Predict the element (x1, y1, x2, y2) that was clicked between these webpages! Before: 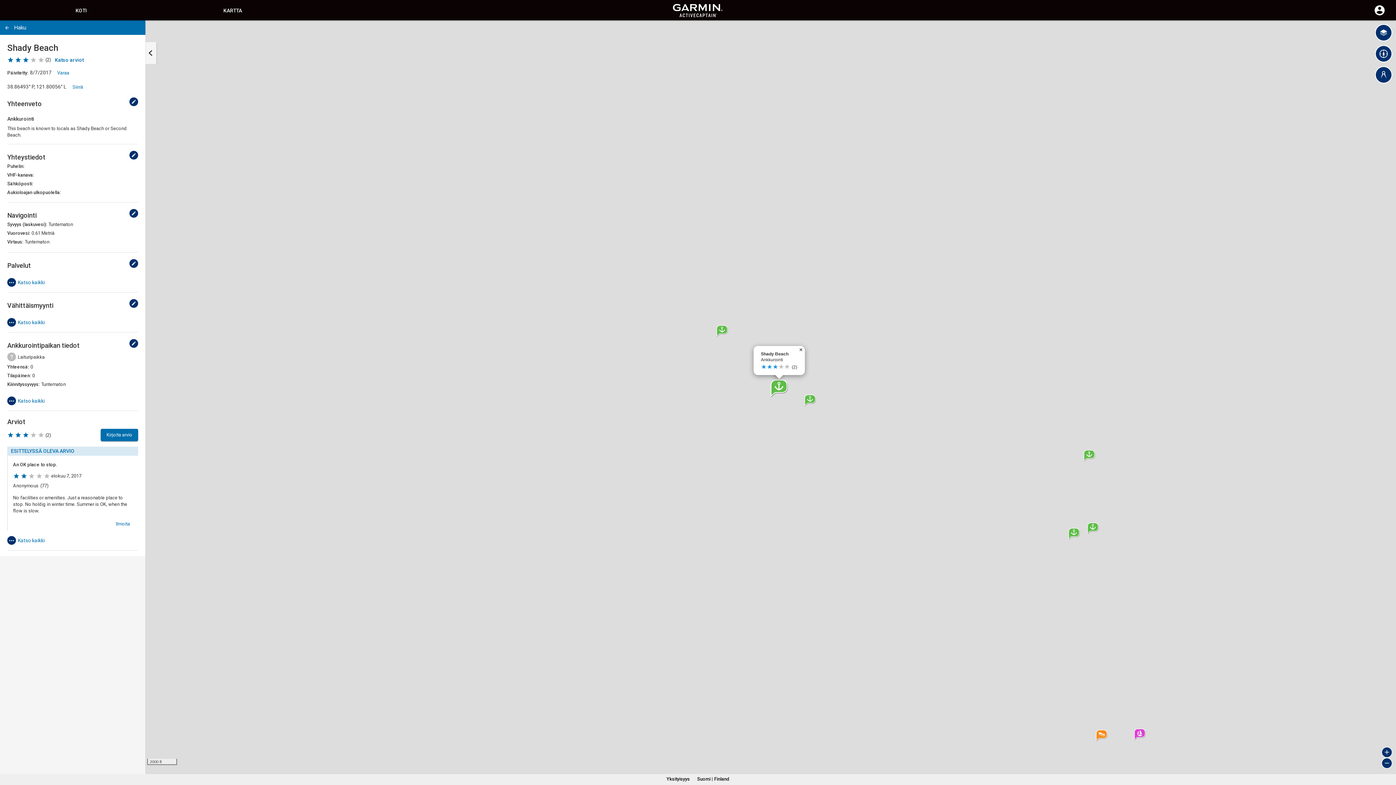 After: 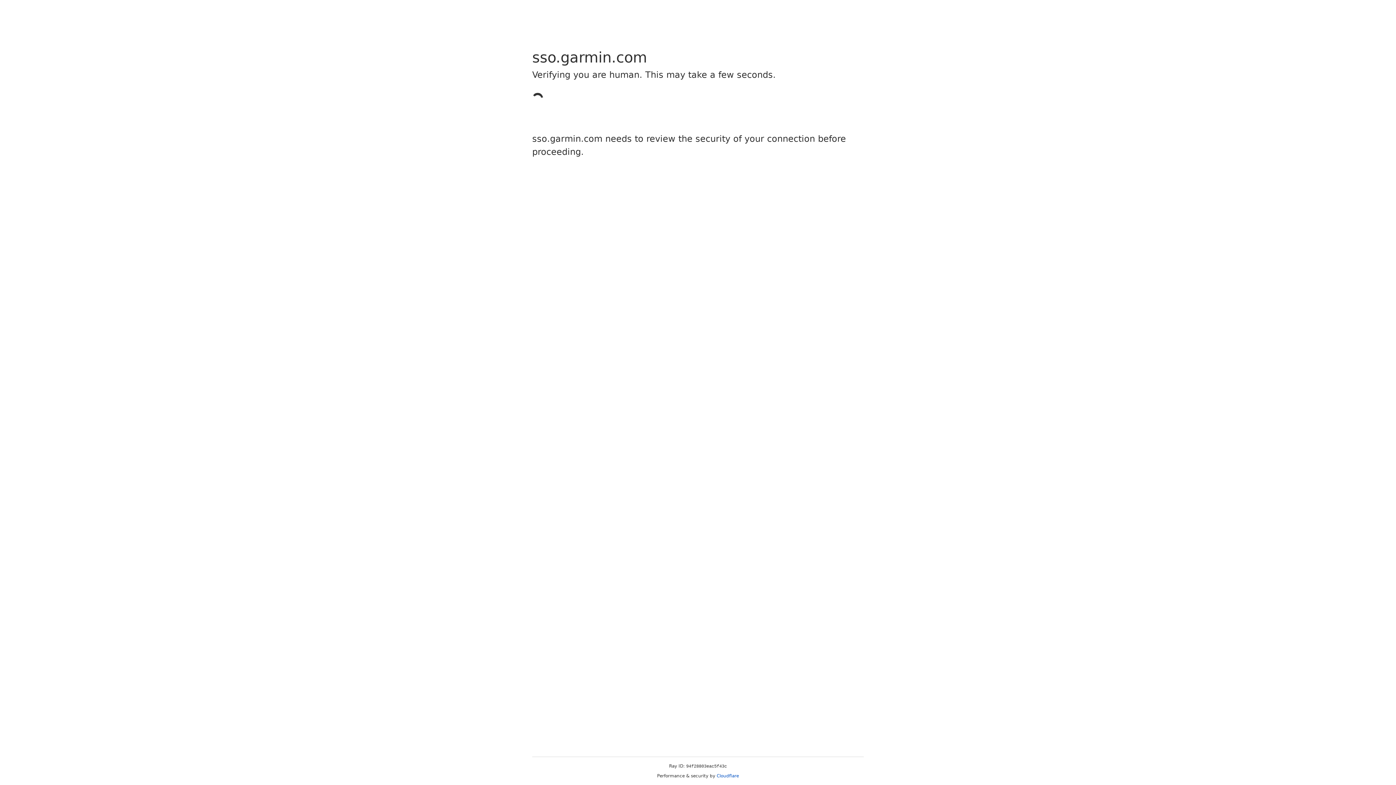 Action: bbox: (129, 97, 138, 106) label: Muokkaa